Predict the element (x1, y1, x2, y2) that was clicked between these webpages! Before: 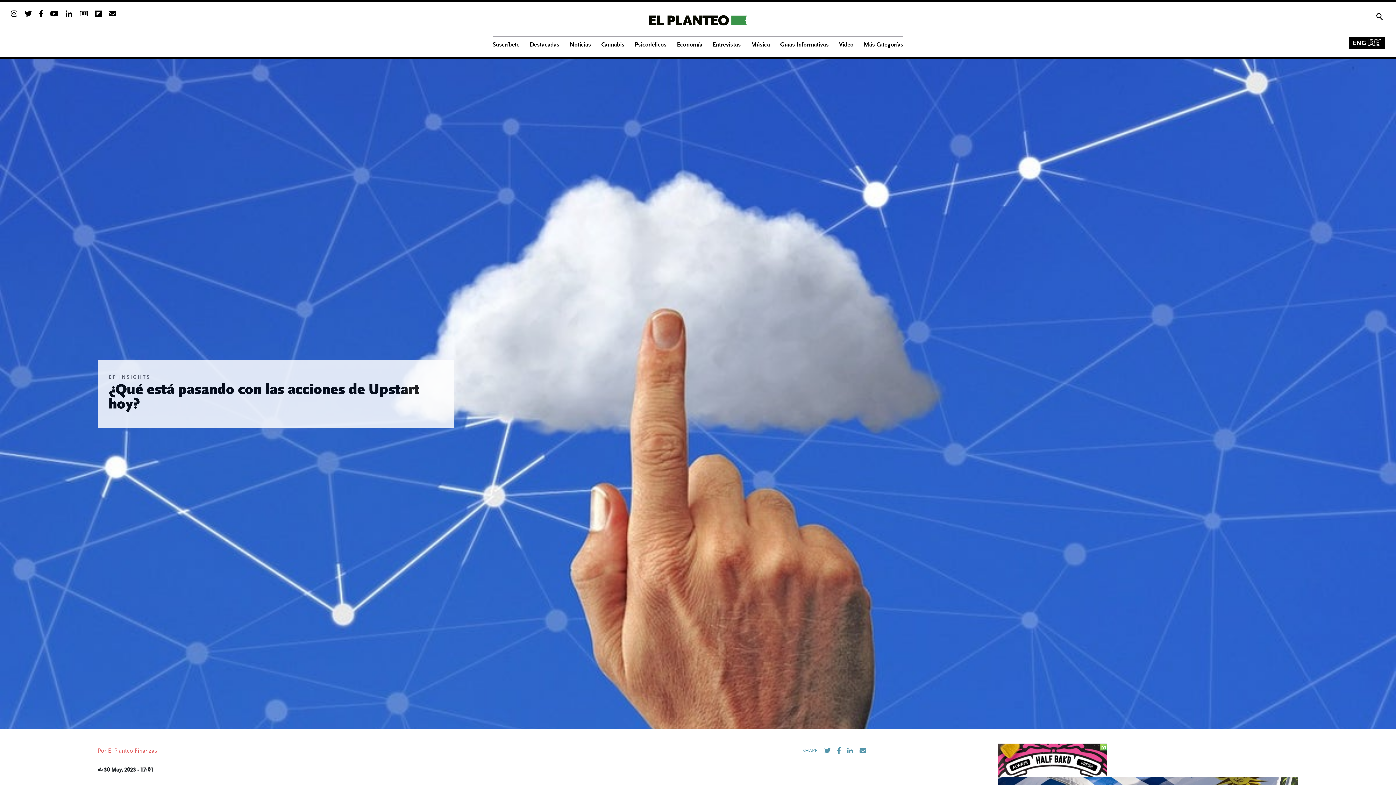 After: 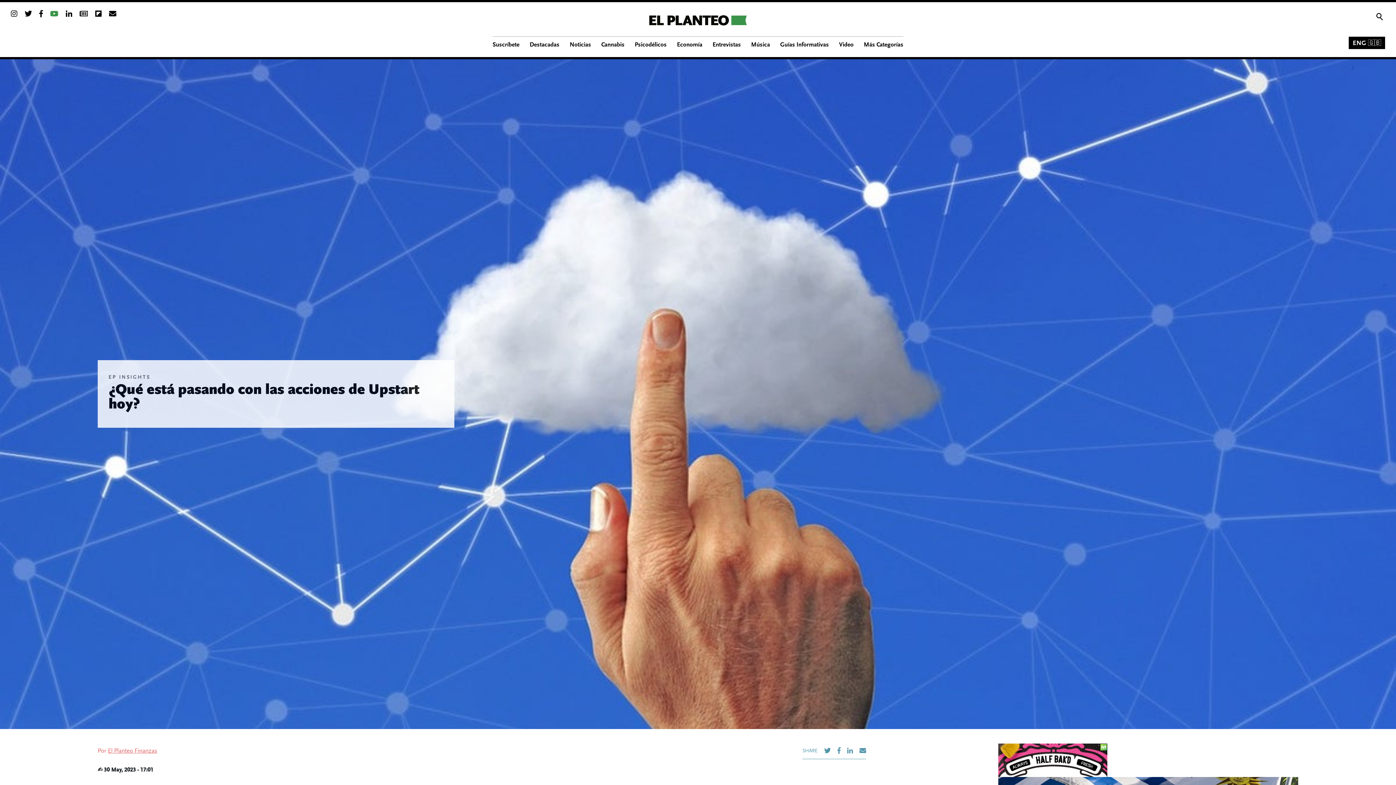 Action: bbox: (50, 10, 58, 18)